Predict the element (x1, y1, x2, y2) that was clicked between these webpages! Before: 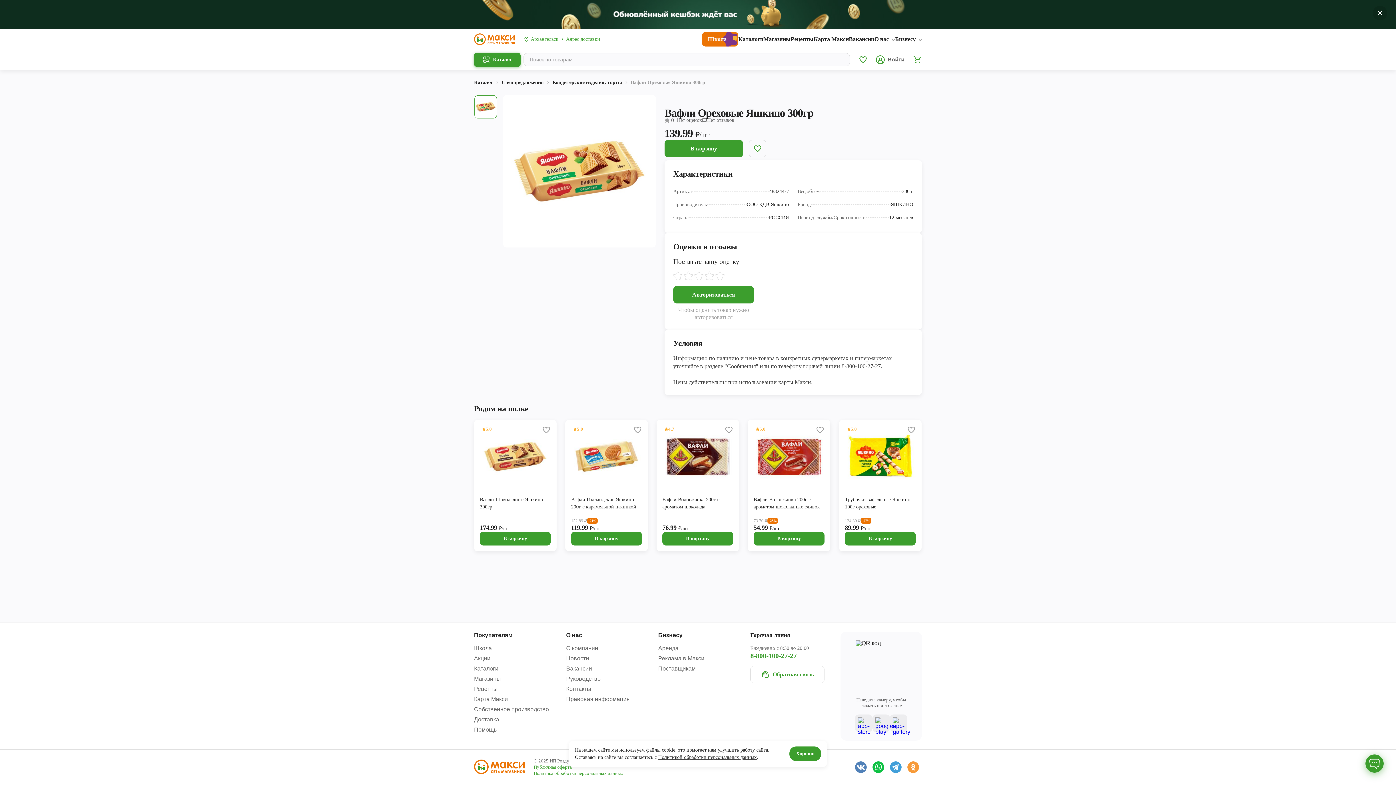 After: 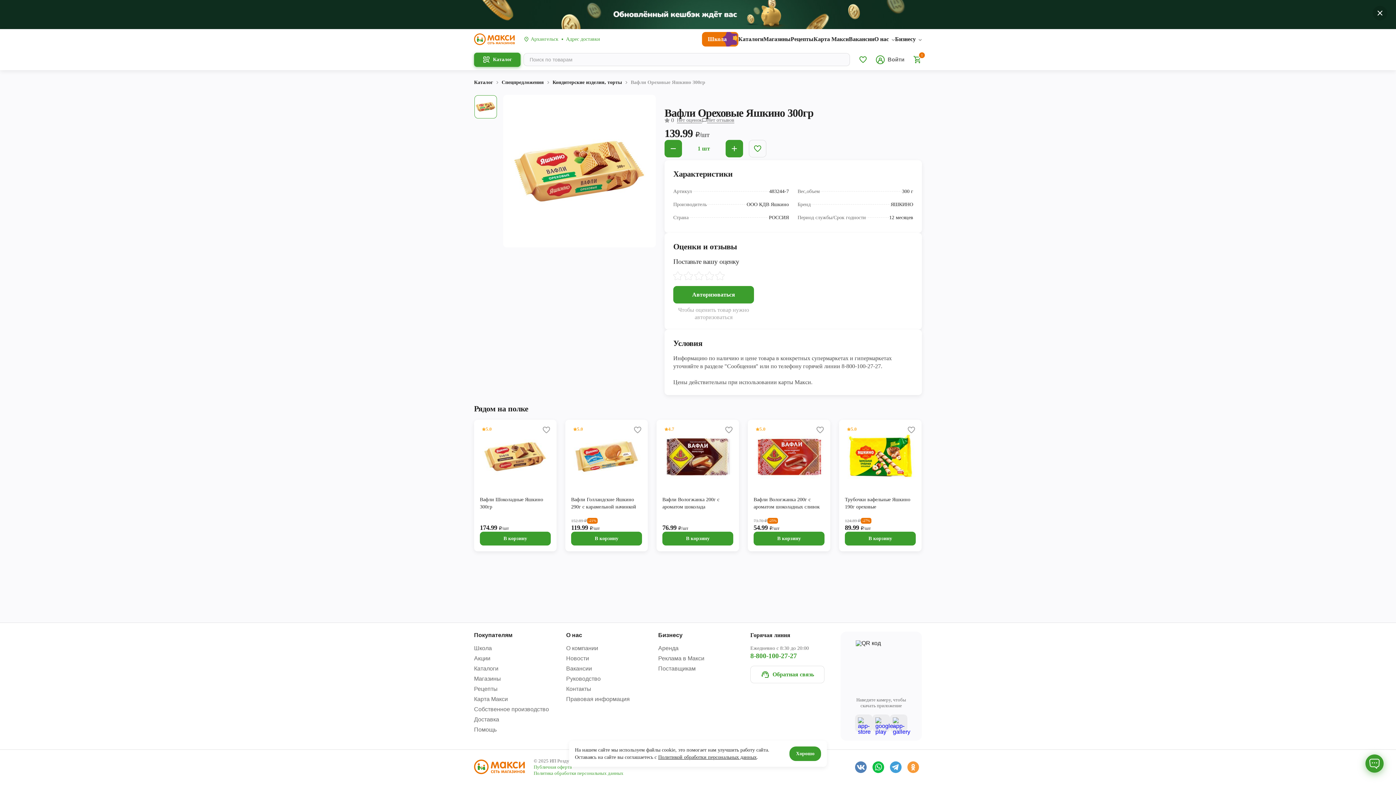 Action: label: В корзину bbox: (664, 139, 743, 157)